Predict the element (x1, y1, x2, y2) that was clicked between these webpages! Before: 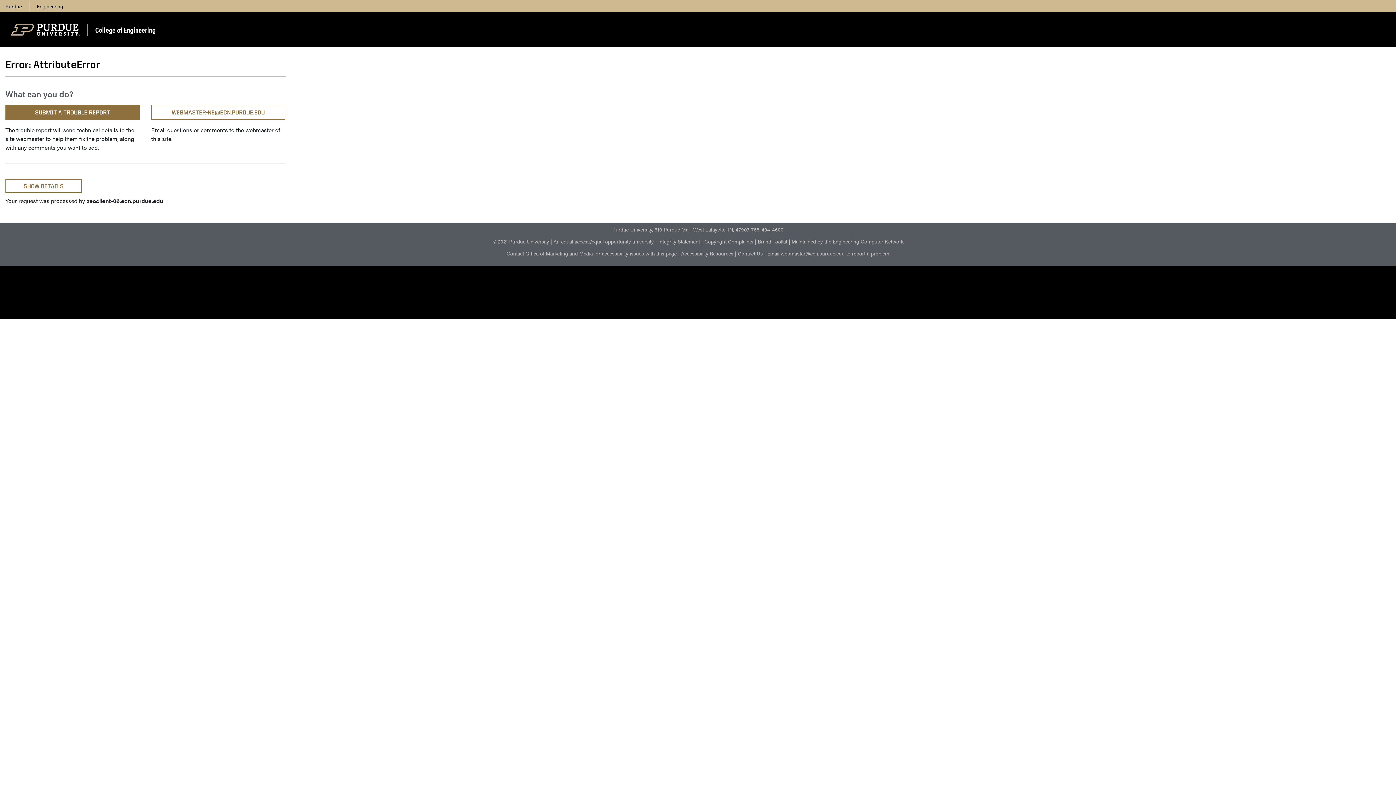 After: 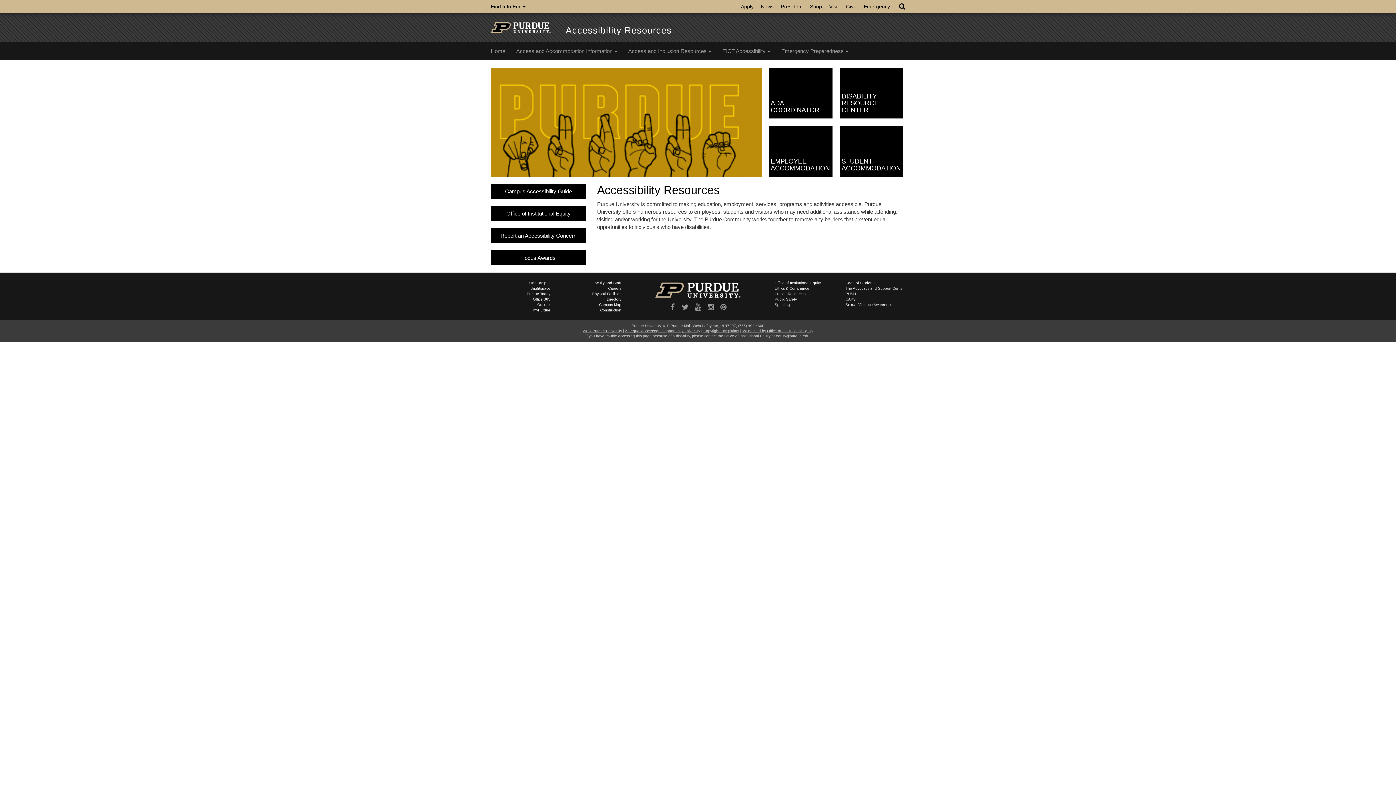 Action: bbox: (681, 249, 733, 257) label: Accessibility Resources